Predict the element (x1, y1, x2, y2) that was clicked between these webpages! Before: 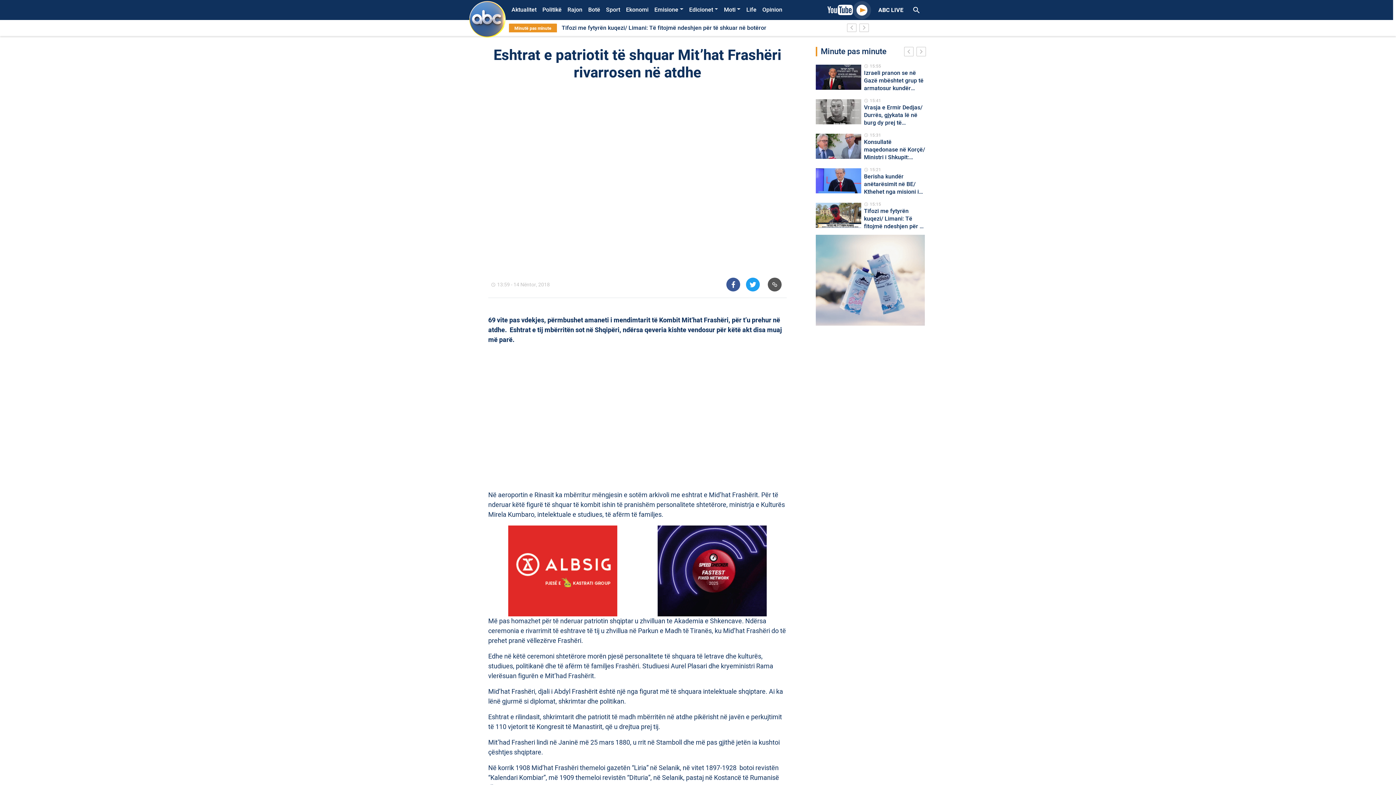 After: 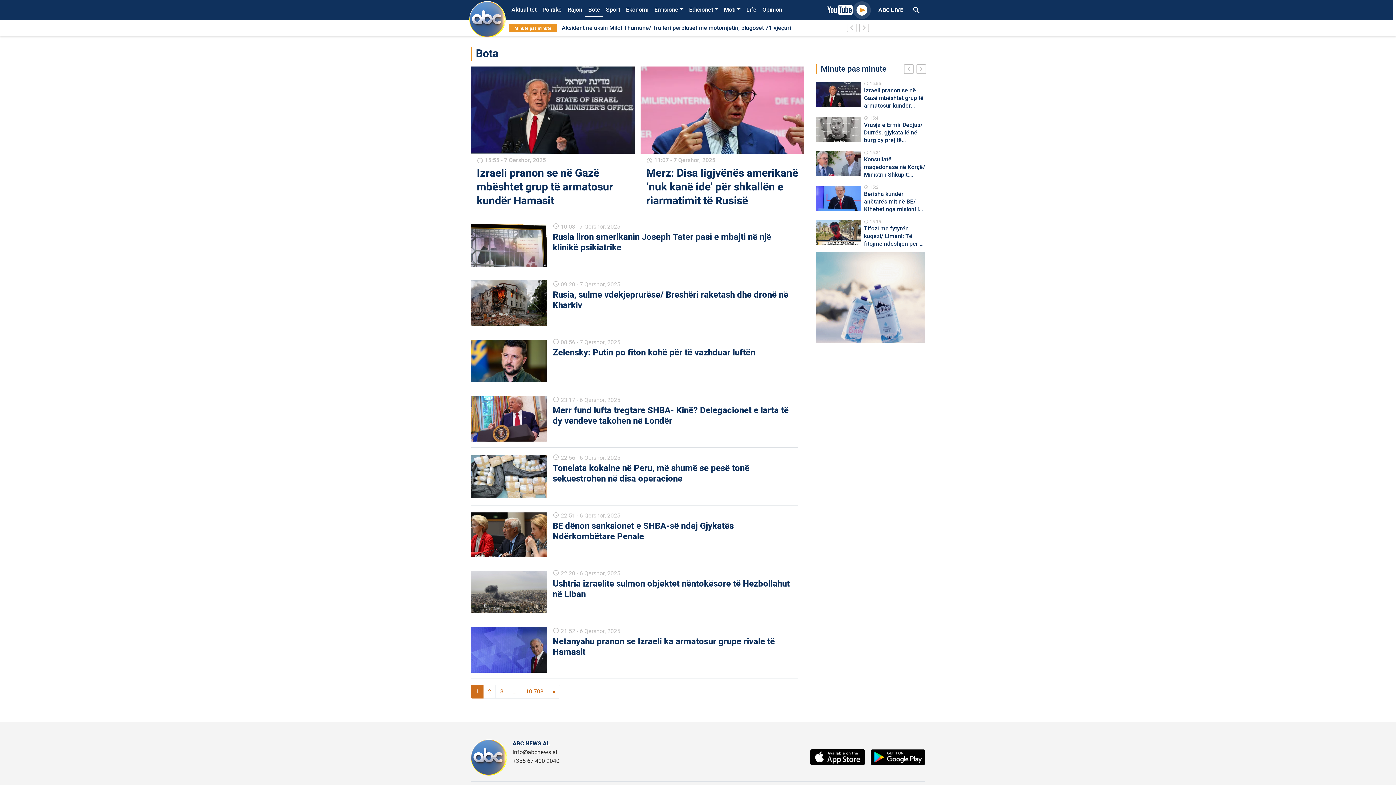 Action: bbox: (585, 3, 603, 16) label: Botë